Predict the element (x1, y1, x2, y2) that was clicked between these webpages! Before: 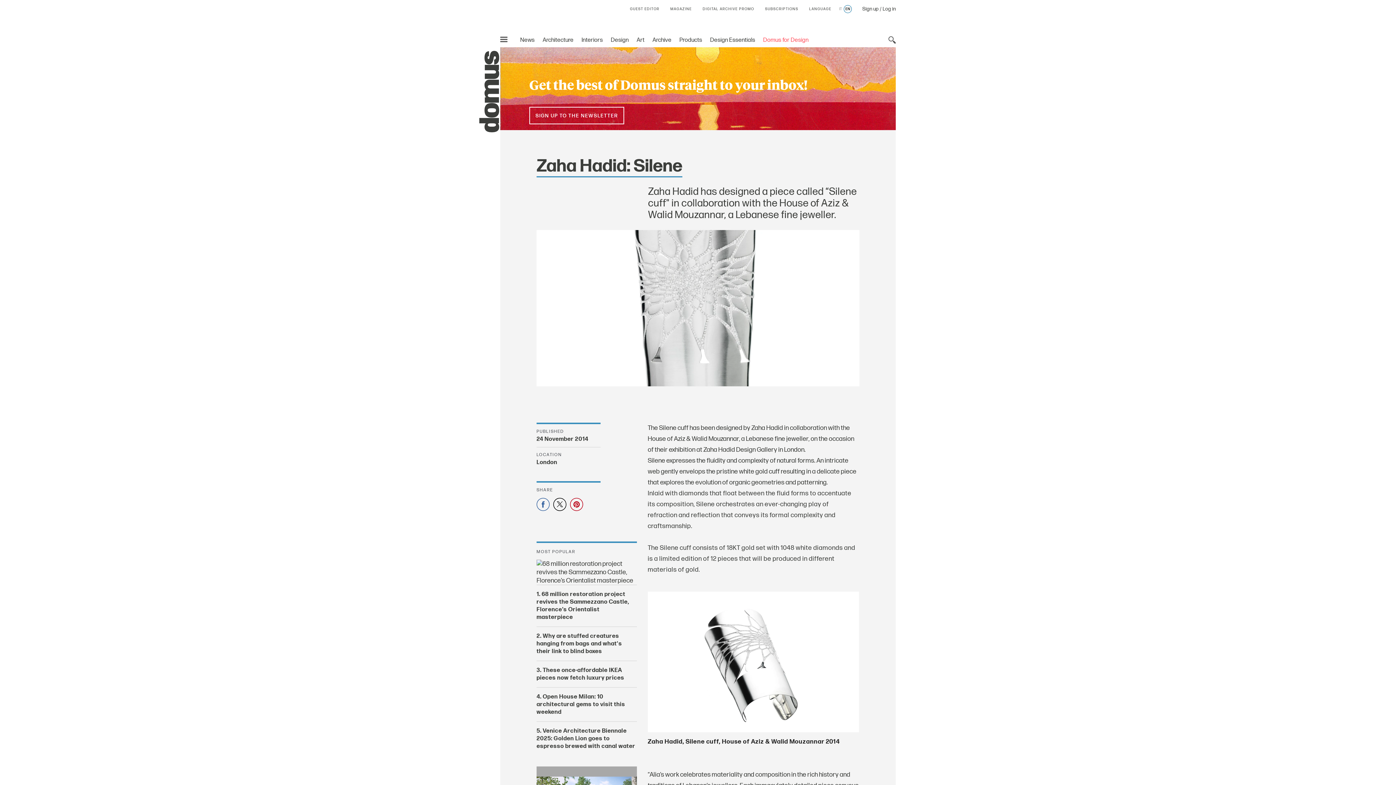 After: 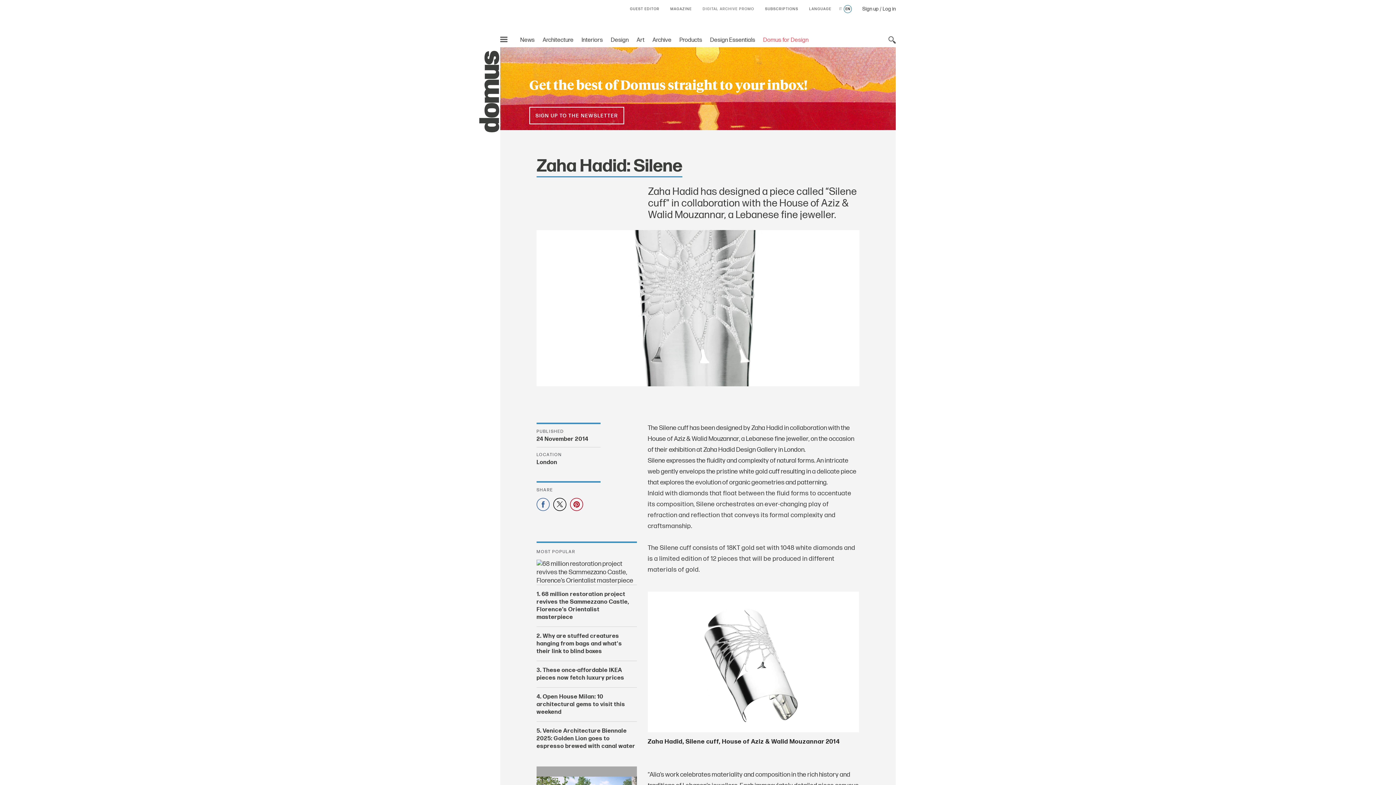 Action: label: DIGITAL ARCHIVE PROMO bbox: (702, 6, 754, 11)